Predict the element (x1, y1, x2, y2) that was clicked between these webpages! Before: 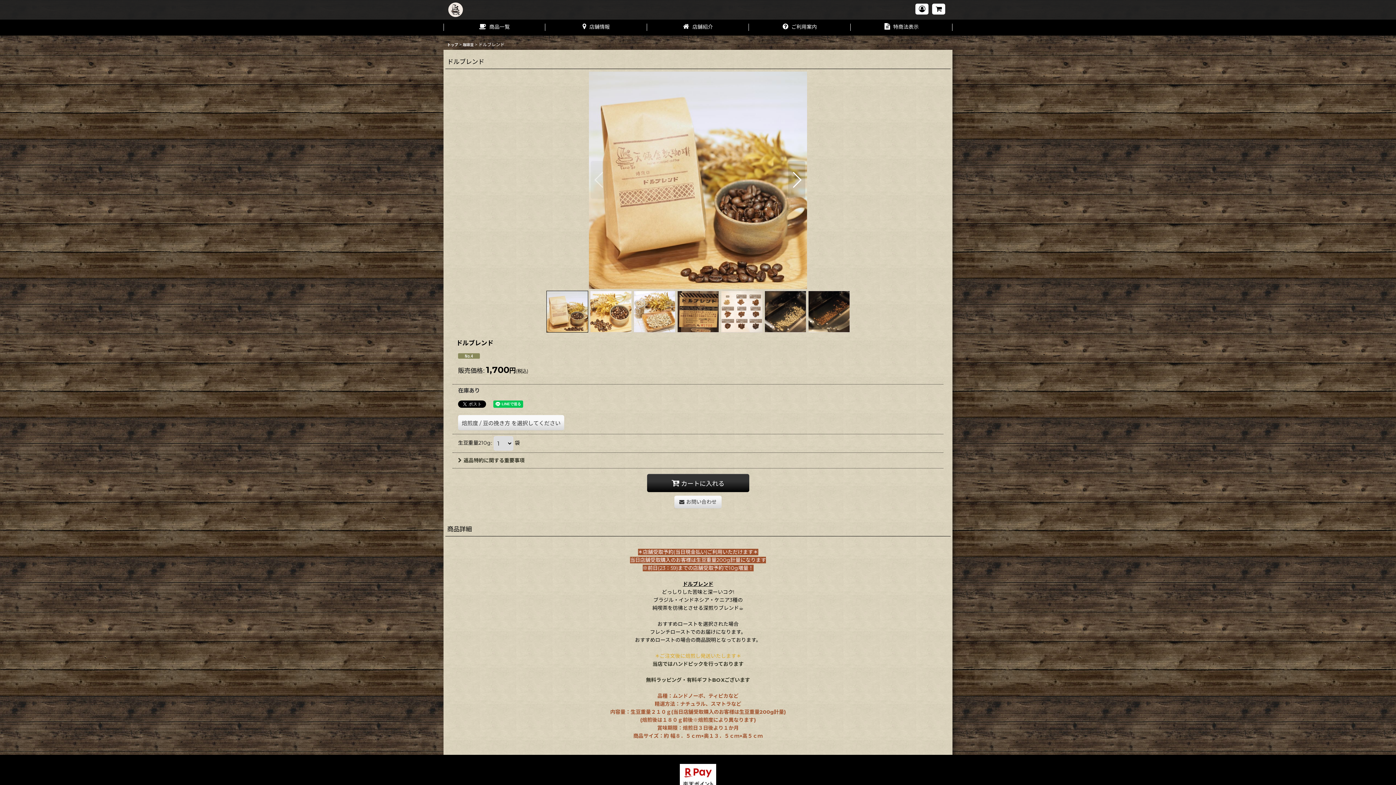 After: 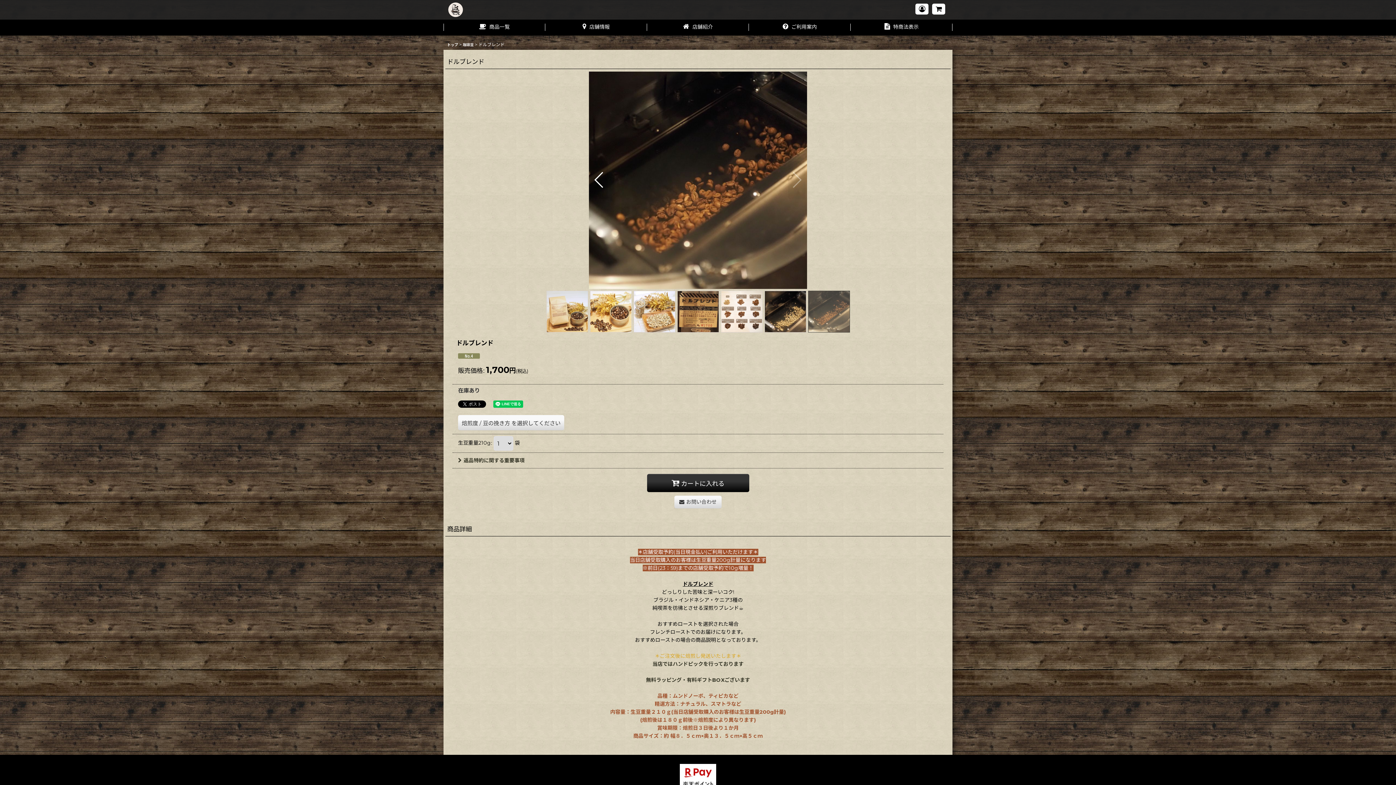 Action: bbox: (807, 291, 850, 332)